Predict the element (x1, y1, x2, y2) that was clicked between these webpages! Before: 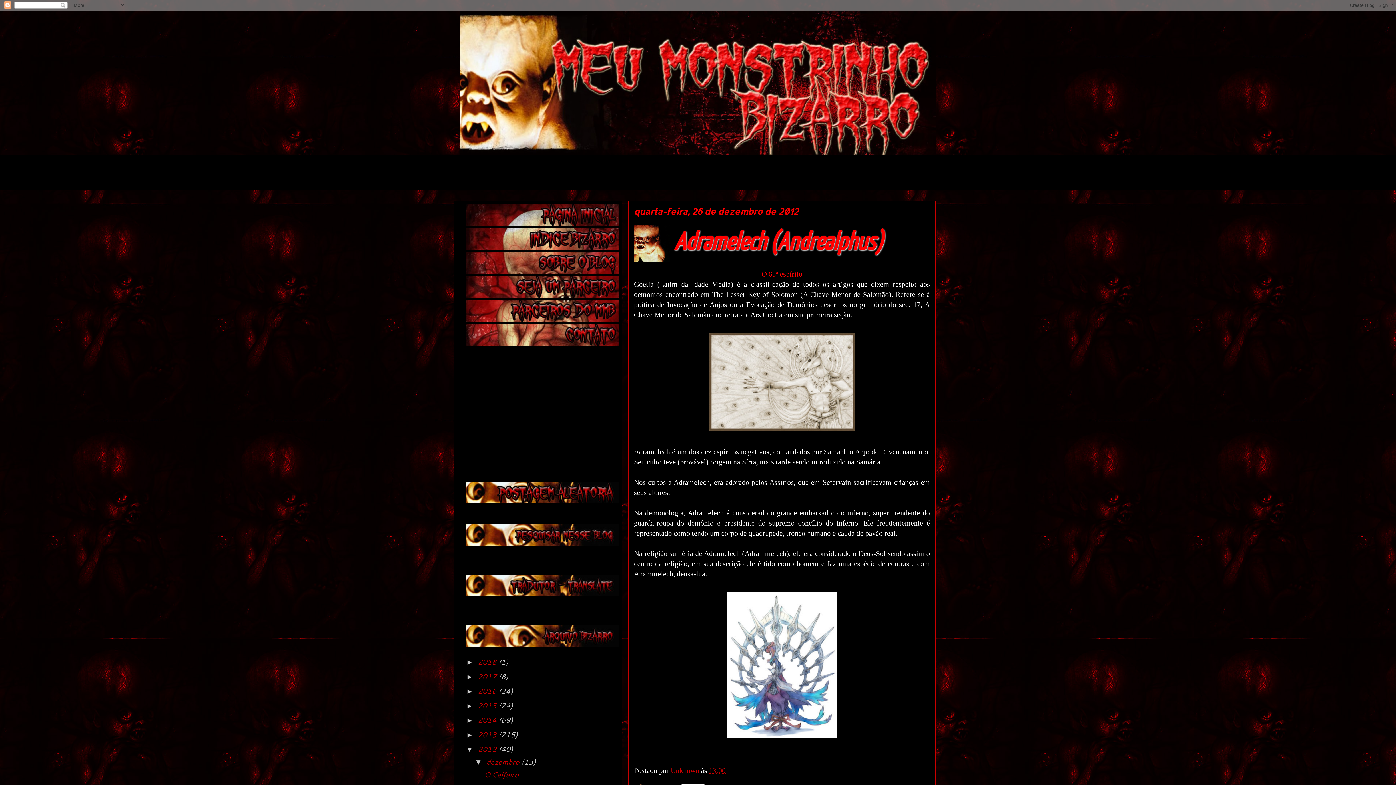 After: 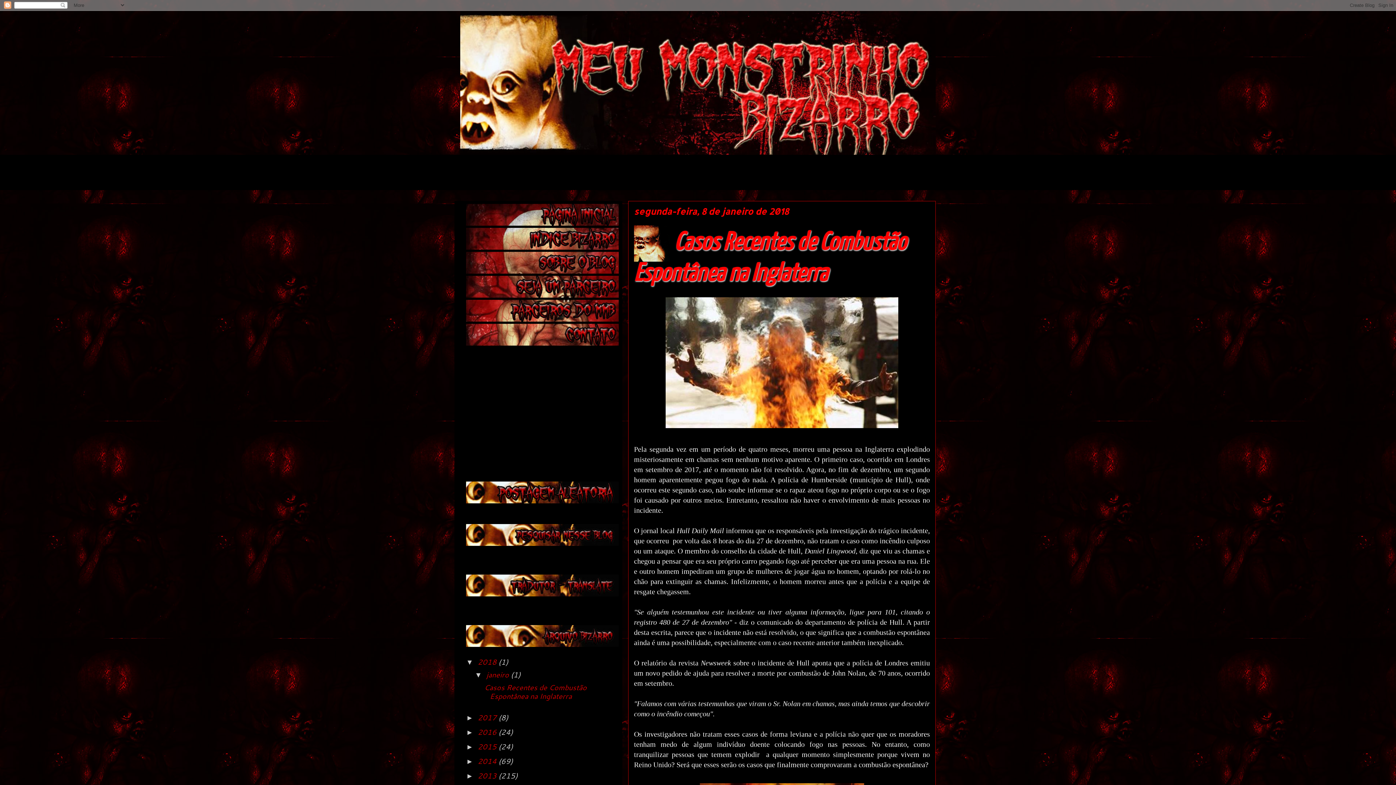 Action: bbox: (477, 657, 498, 667) label: 2018 